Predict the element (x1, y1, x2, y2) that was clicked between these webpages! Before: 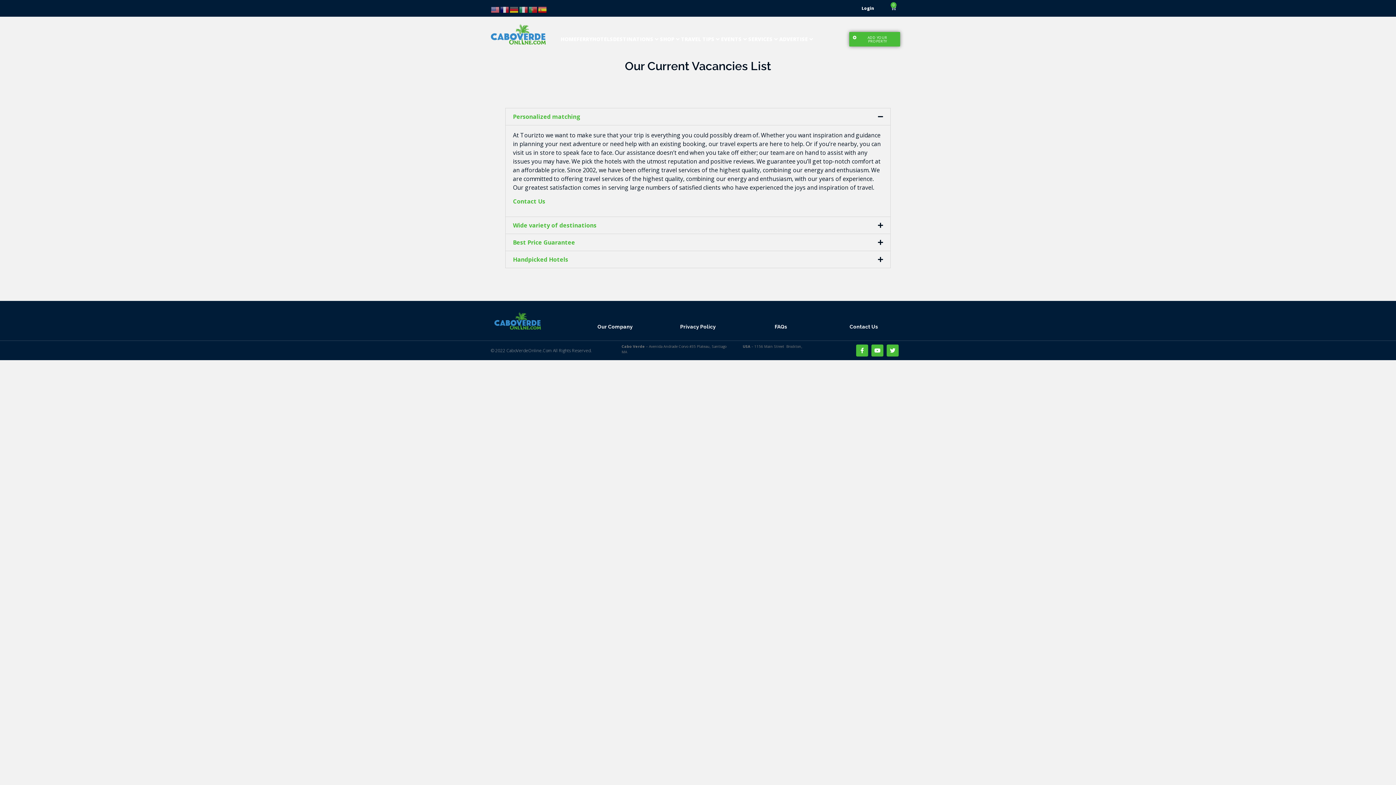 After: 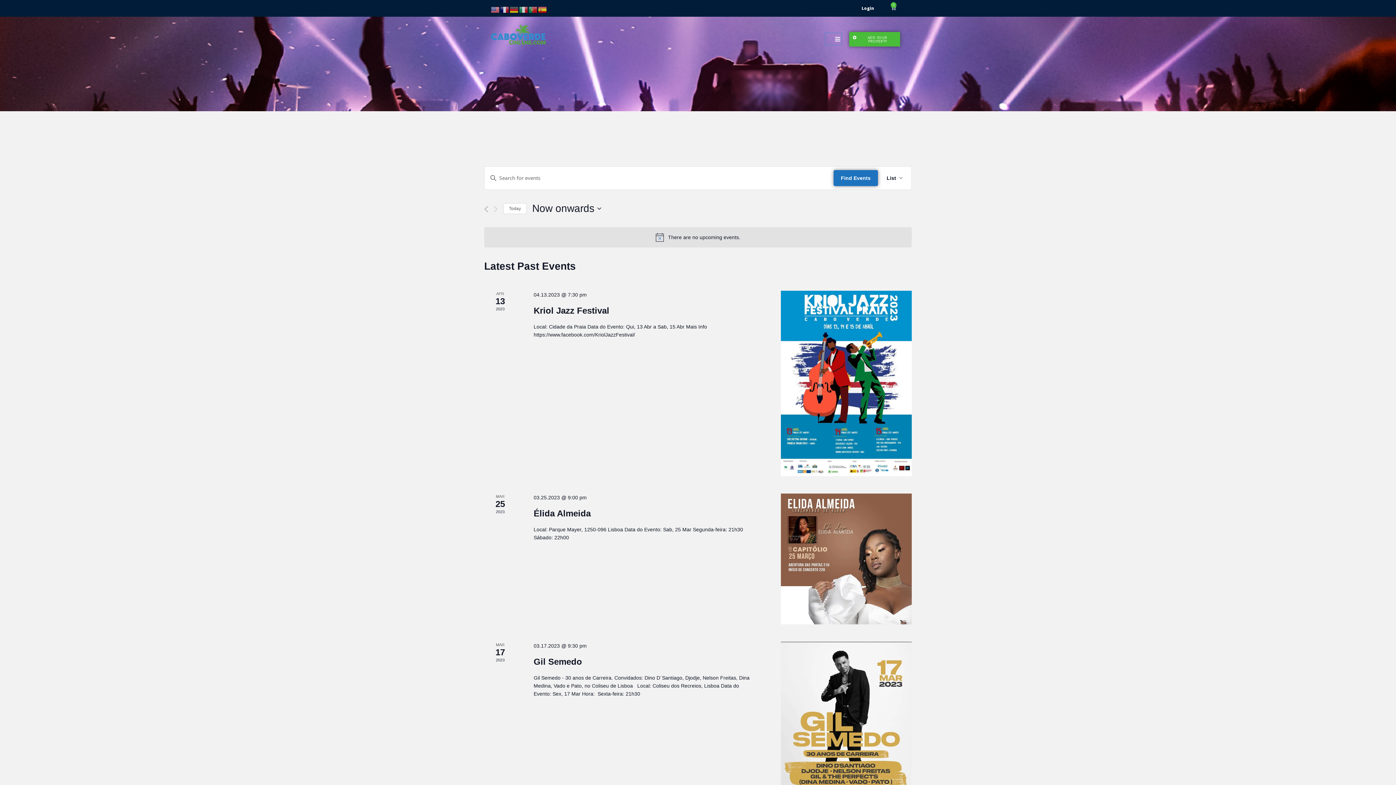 Action: bbox: (721, 35, 741, 42) label: EVENTS